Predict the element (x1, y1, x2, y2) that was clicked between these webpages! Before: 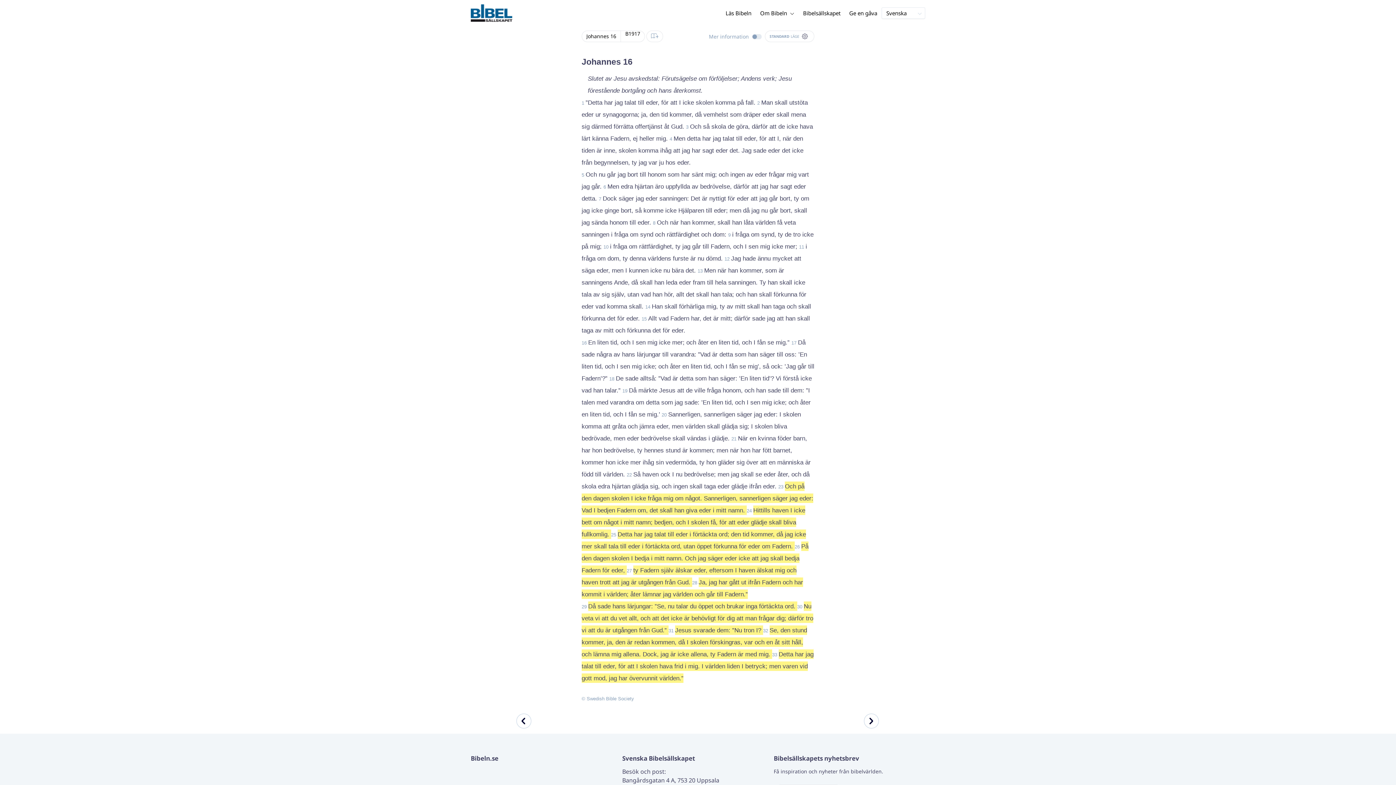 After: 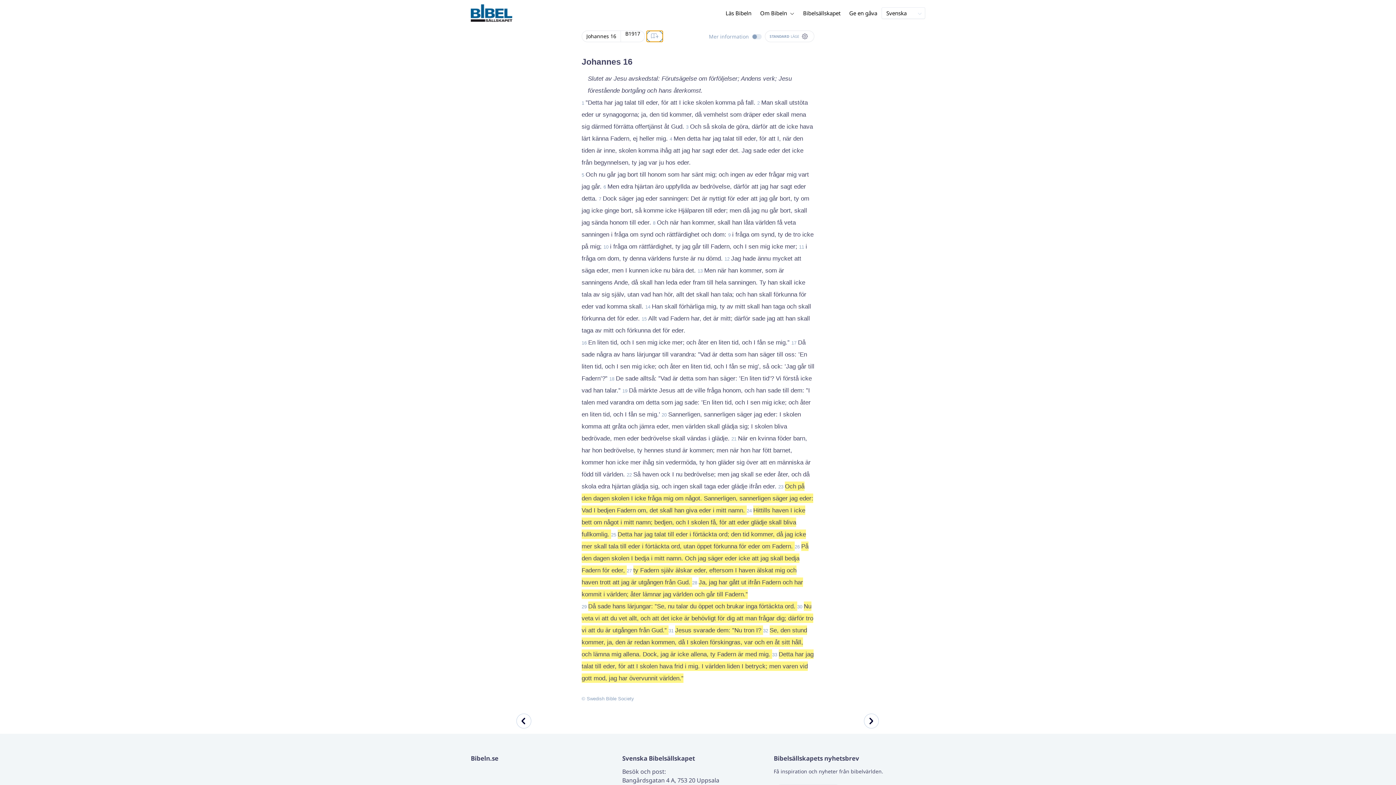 Action: bbox: (646, 30, 663, 42)